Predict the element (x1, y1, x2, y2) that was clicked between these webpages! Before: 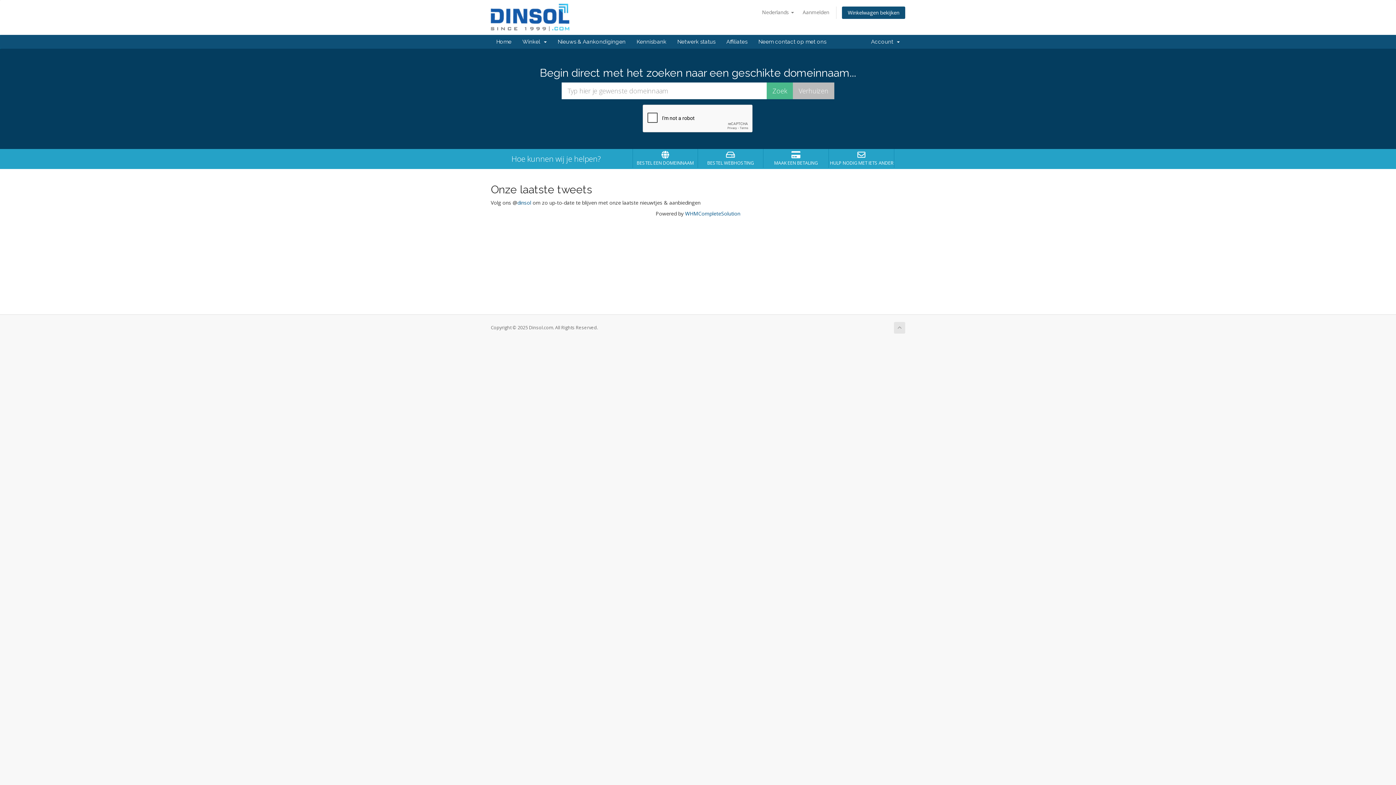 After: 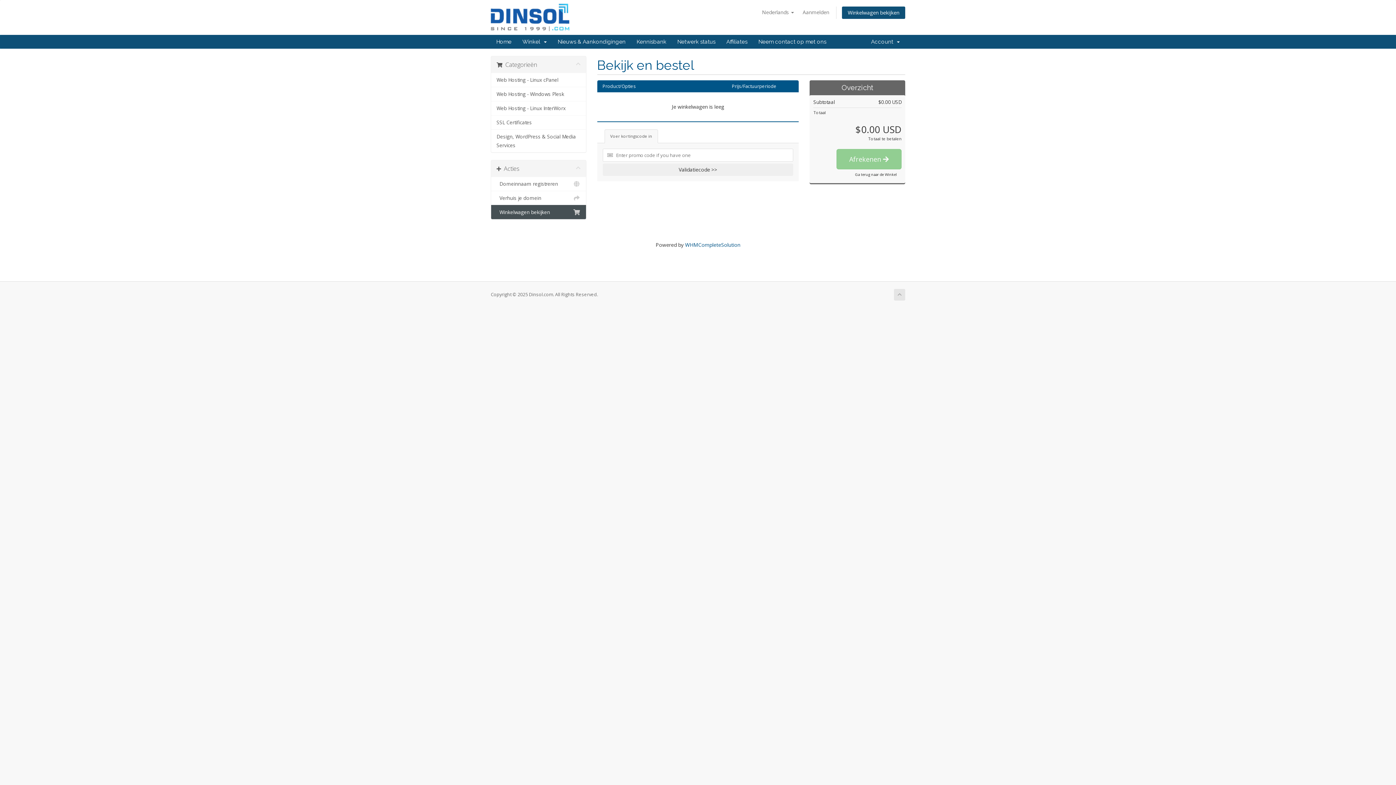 Action: bbox: (842, 6, 905, 19) label: Winkelwagen bekijken